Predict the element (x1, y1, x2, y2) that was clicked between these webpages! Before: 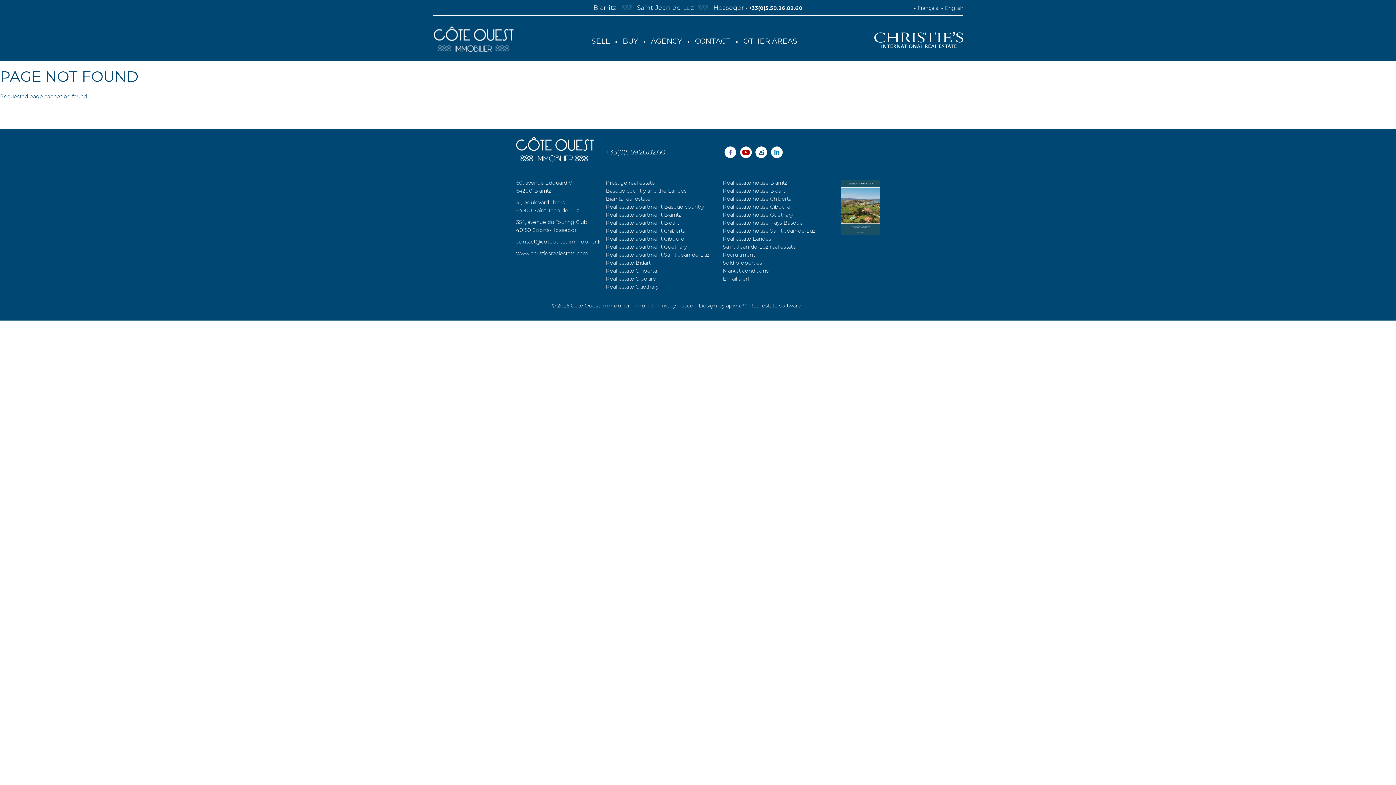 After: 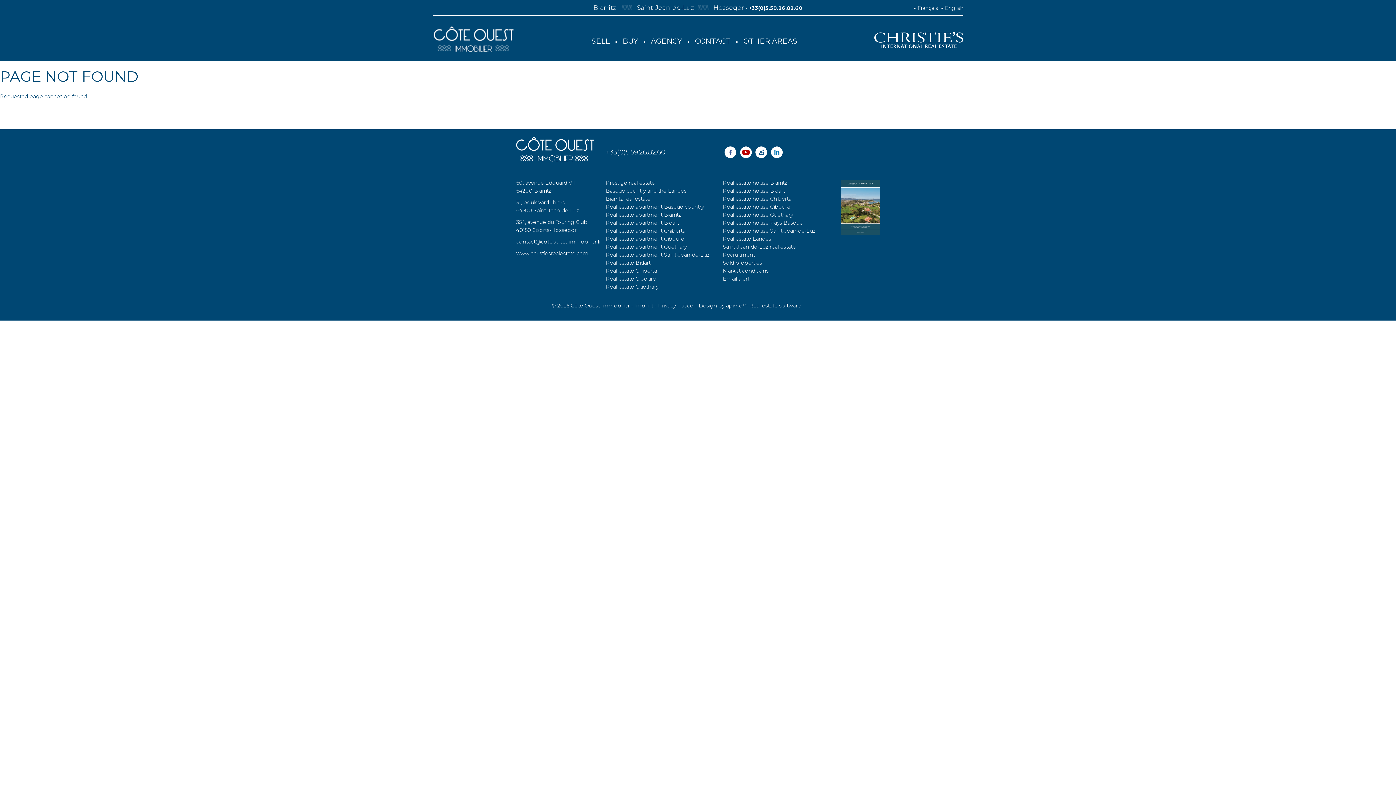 Action: bbox: (516, 250, 588, 256) label: www.christiesrealestate.com